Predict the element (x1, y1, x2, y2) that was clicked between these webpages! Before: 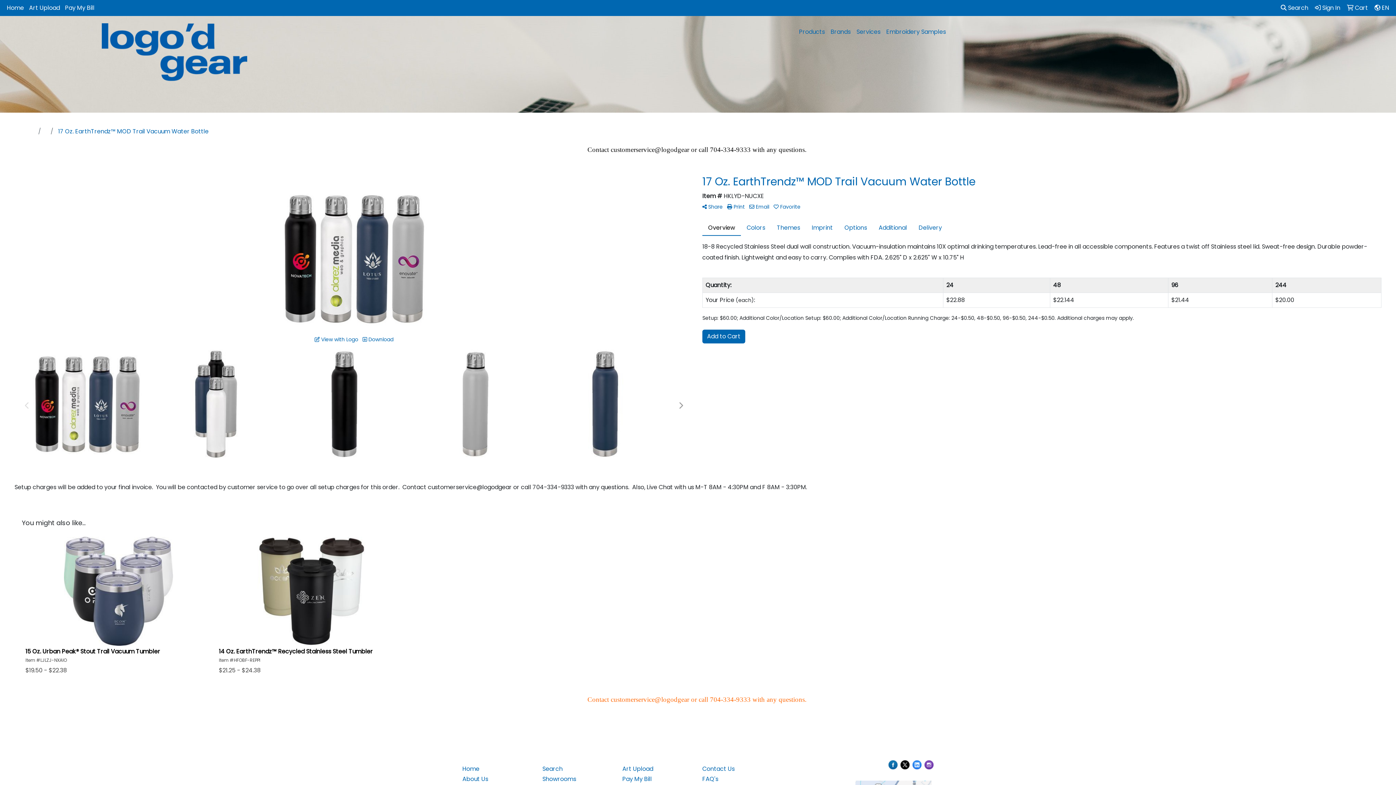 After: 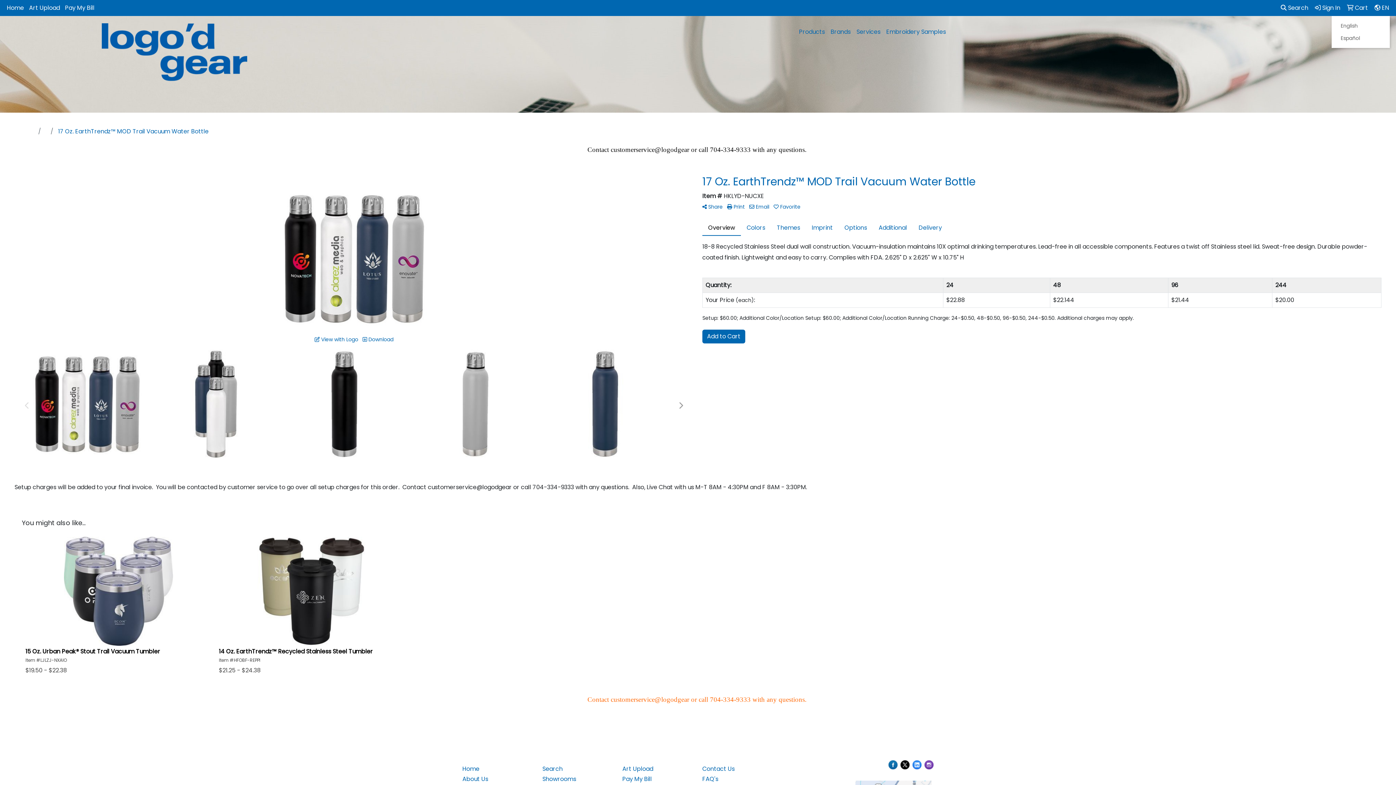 Action: bbox: (1372, 0, 1392, 16) label:  EN